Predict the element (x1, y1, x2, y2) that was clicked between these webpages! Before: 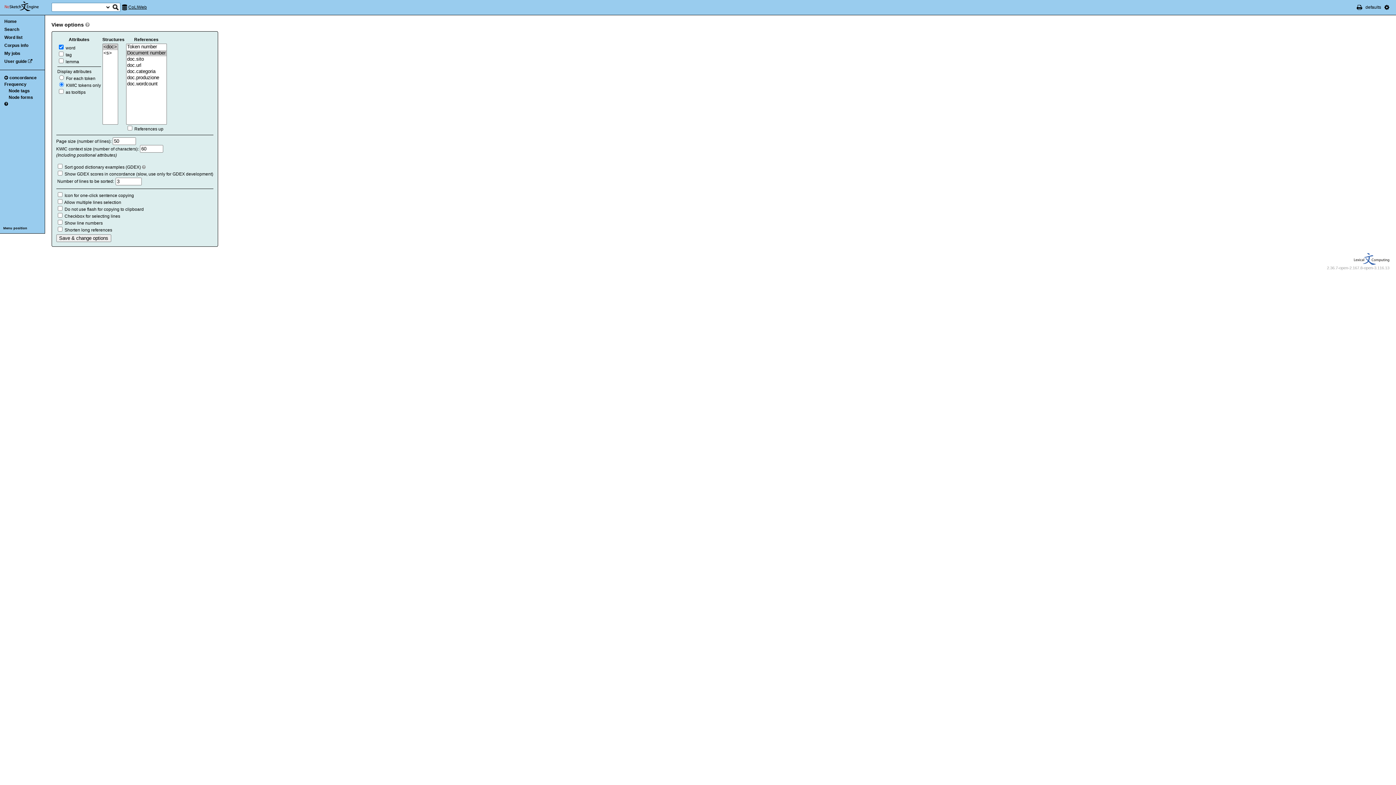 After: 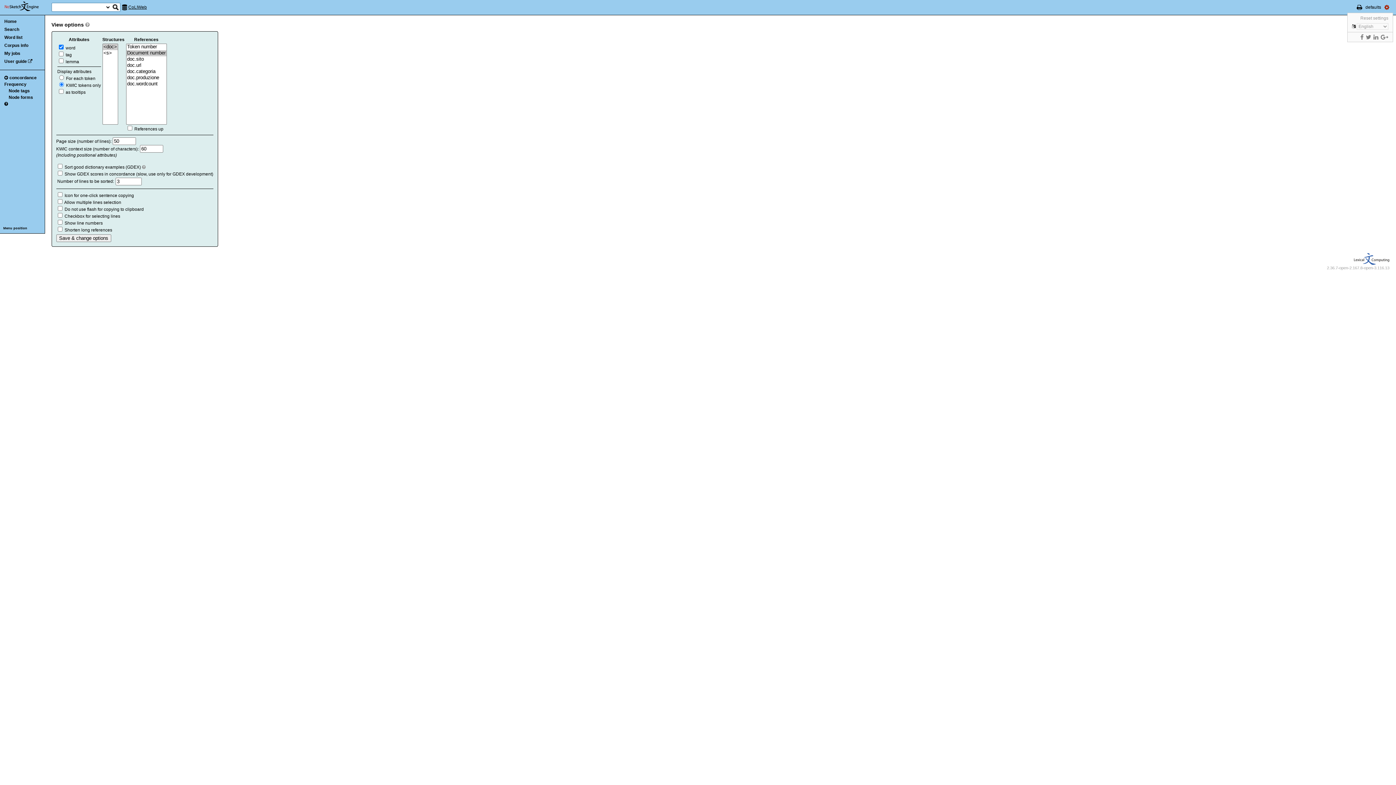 Action: bbox: (1384, 4, 1389, 9)